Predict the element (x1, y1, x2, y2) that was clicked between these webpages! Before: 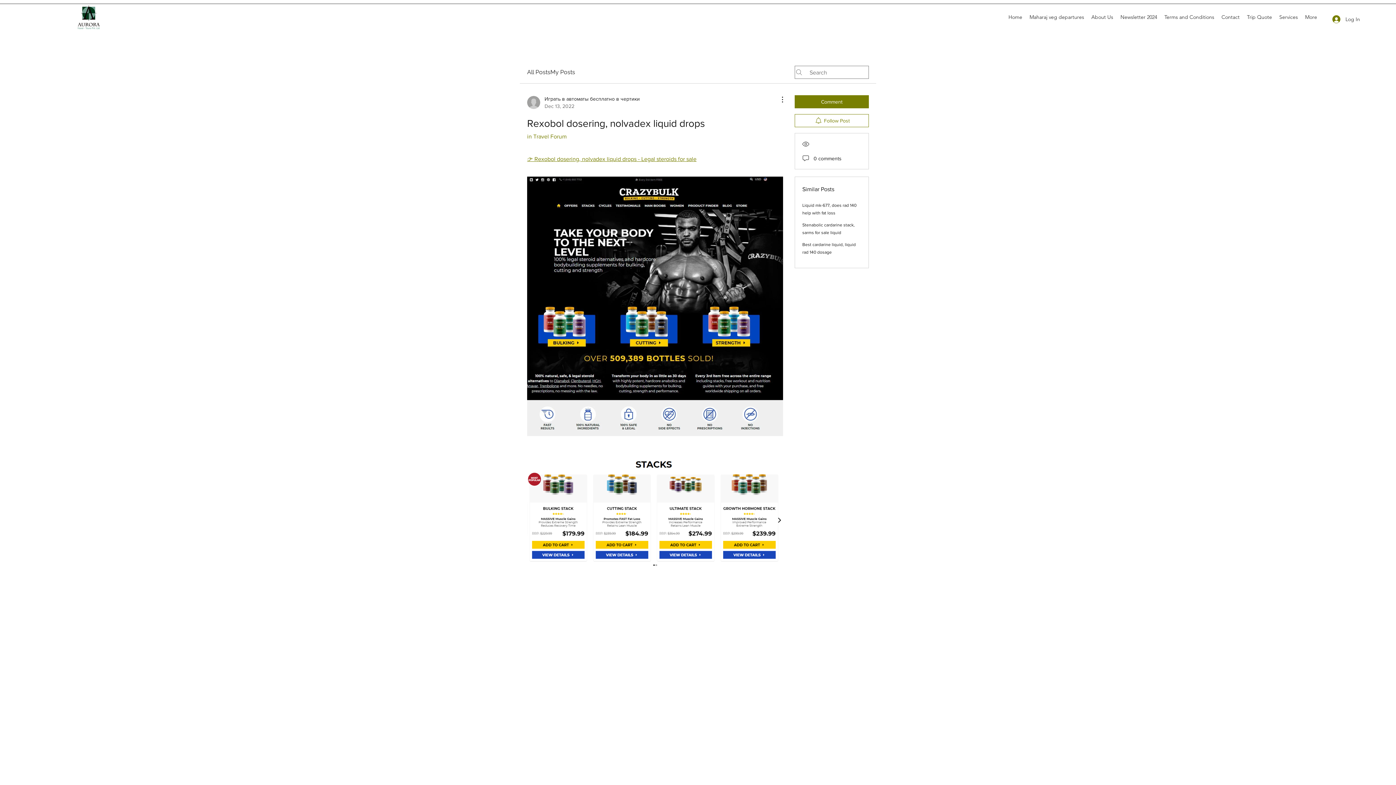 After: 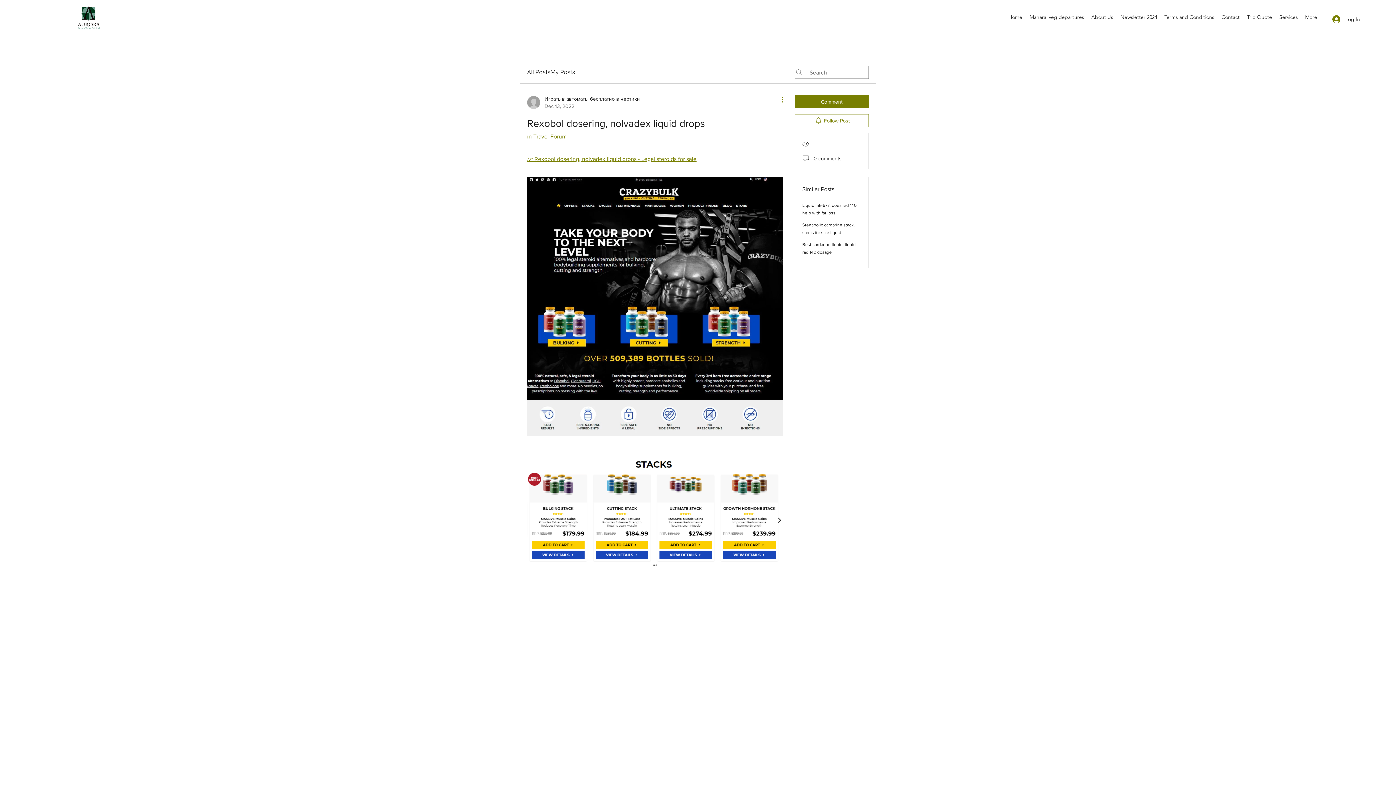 Action: bbox: (774, 95, 783, 104) label: More Actions